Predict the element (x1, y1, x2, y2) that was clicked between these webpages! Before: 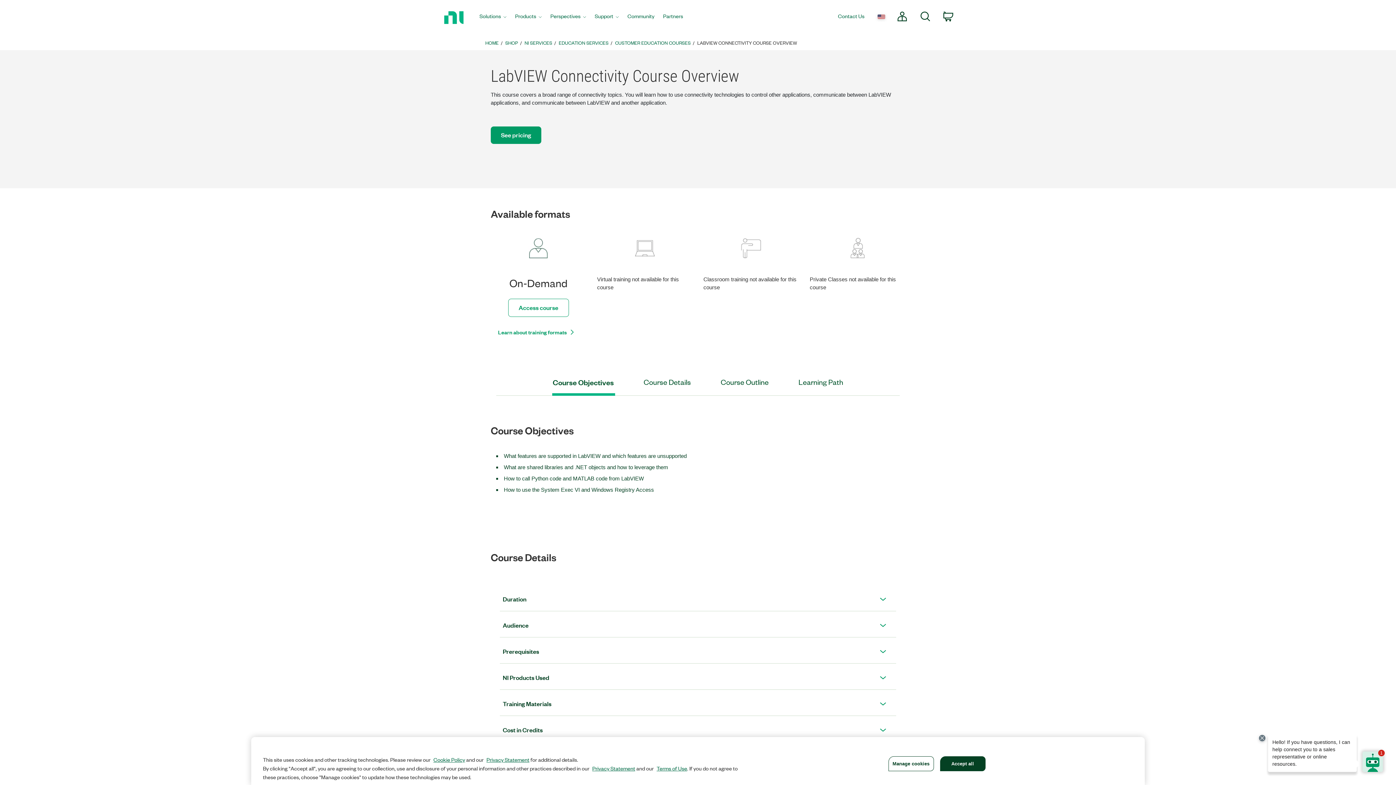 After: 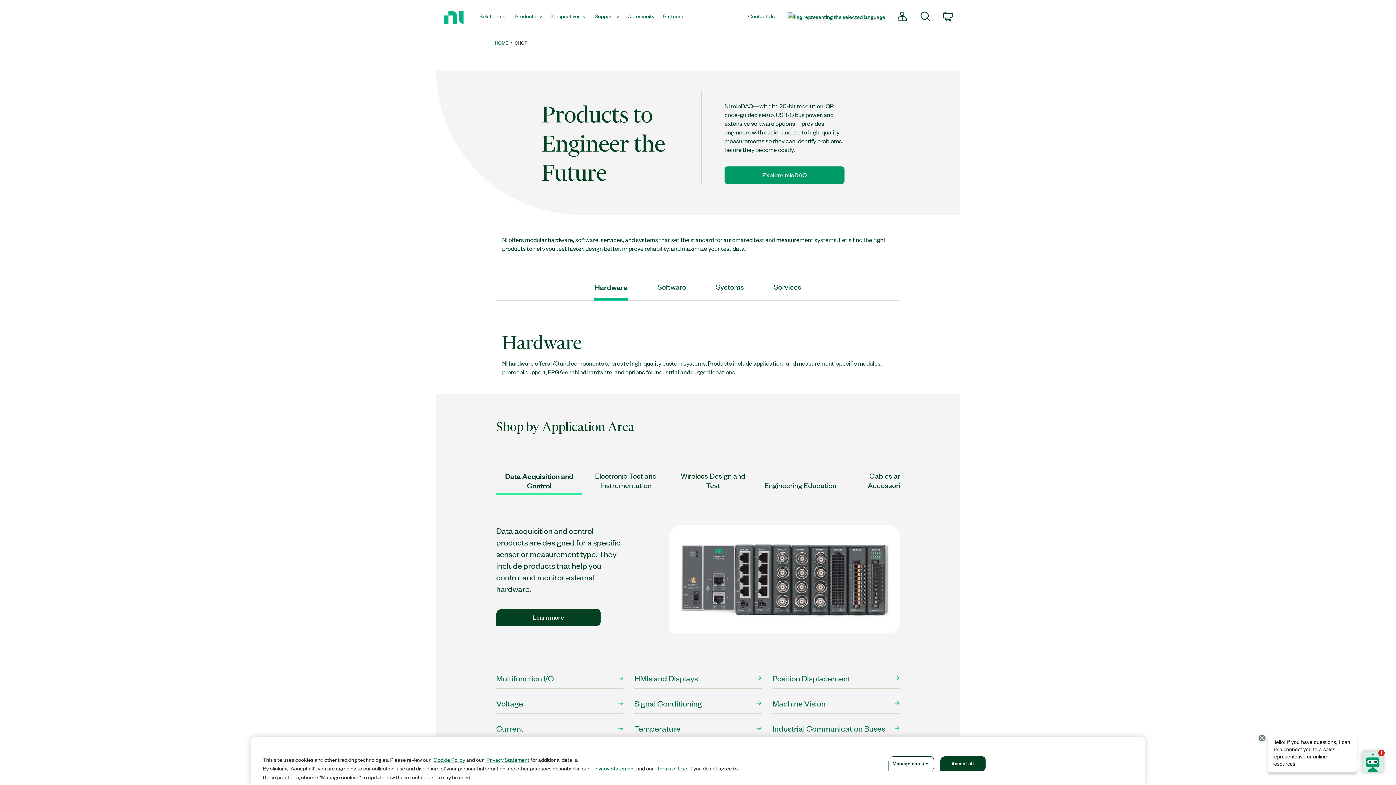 Action: label: Products bbox: (510, 0, 546, 34)